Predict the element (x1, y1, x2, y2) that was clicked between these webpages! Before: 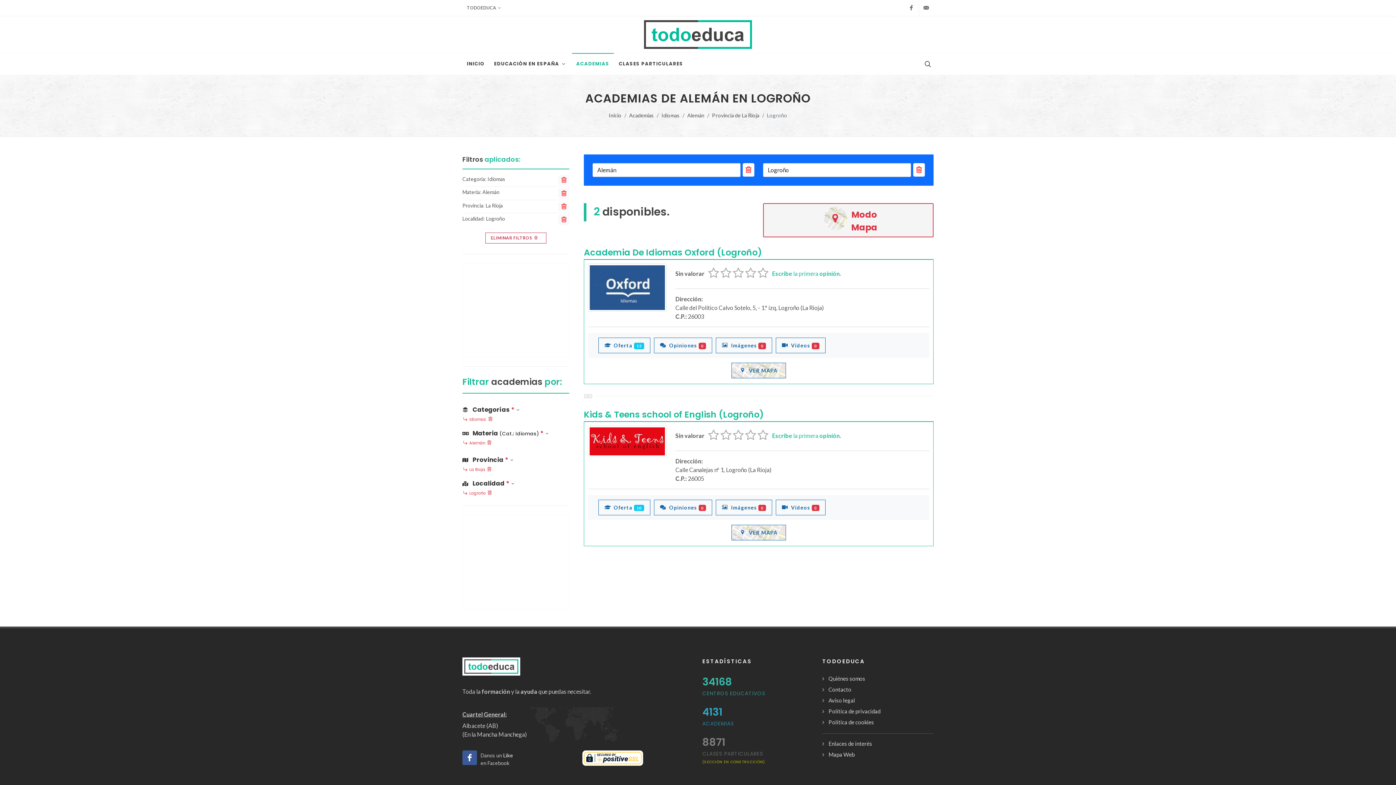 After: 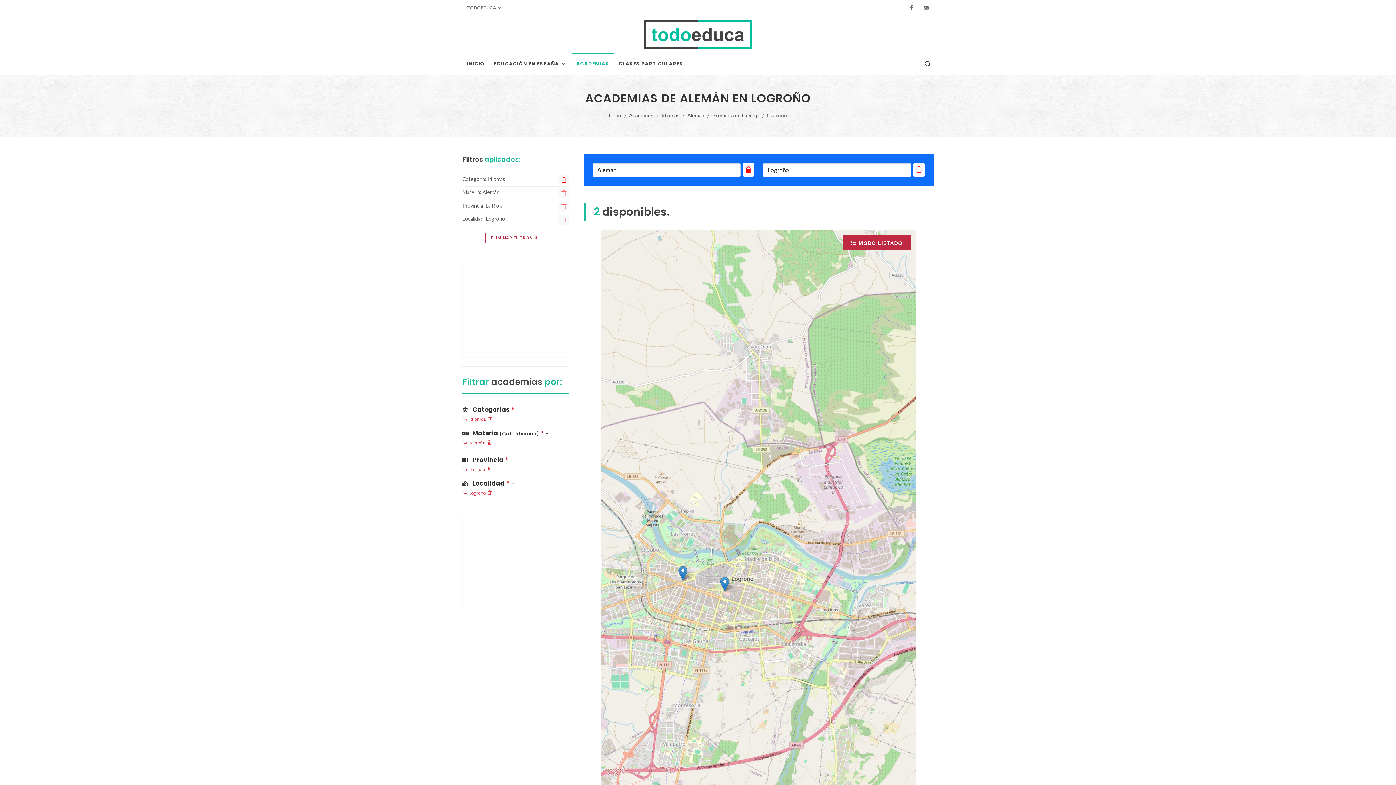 Action: bbox: (763, 203, 933, 237) label: Modo
Mapa